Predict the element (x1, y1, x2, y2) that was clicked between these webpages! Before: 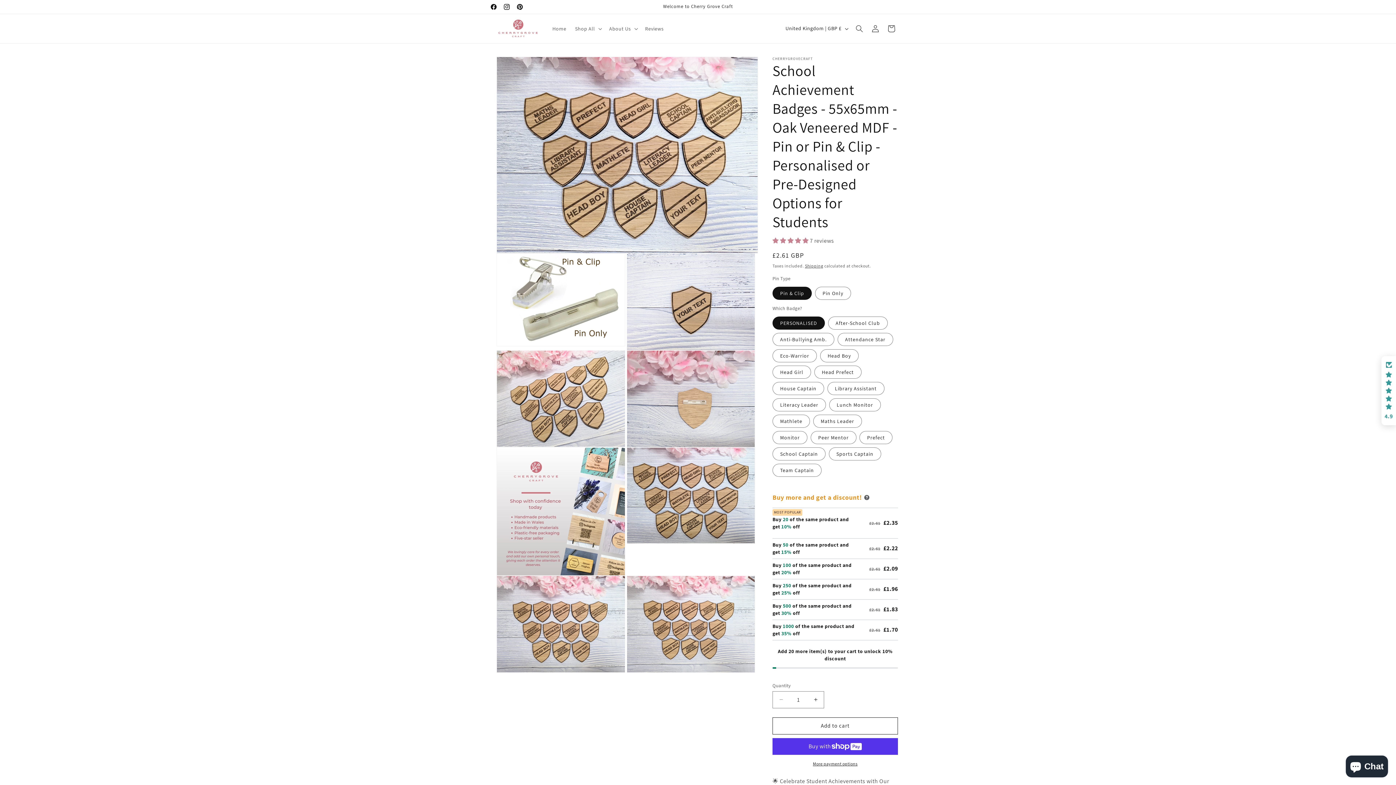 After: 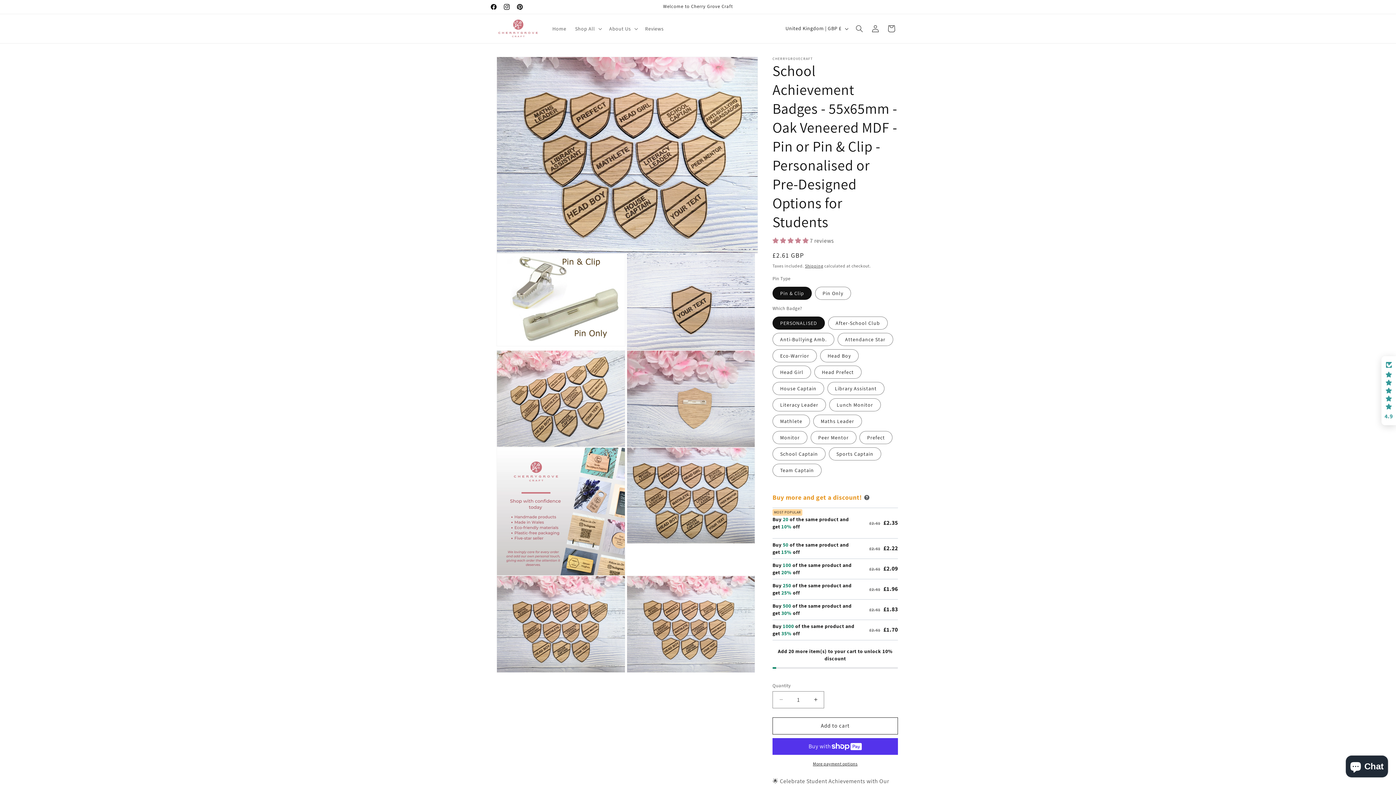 Action: bbox: (772, 236, 810, 244) label: 4.86 stars